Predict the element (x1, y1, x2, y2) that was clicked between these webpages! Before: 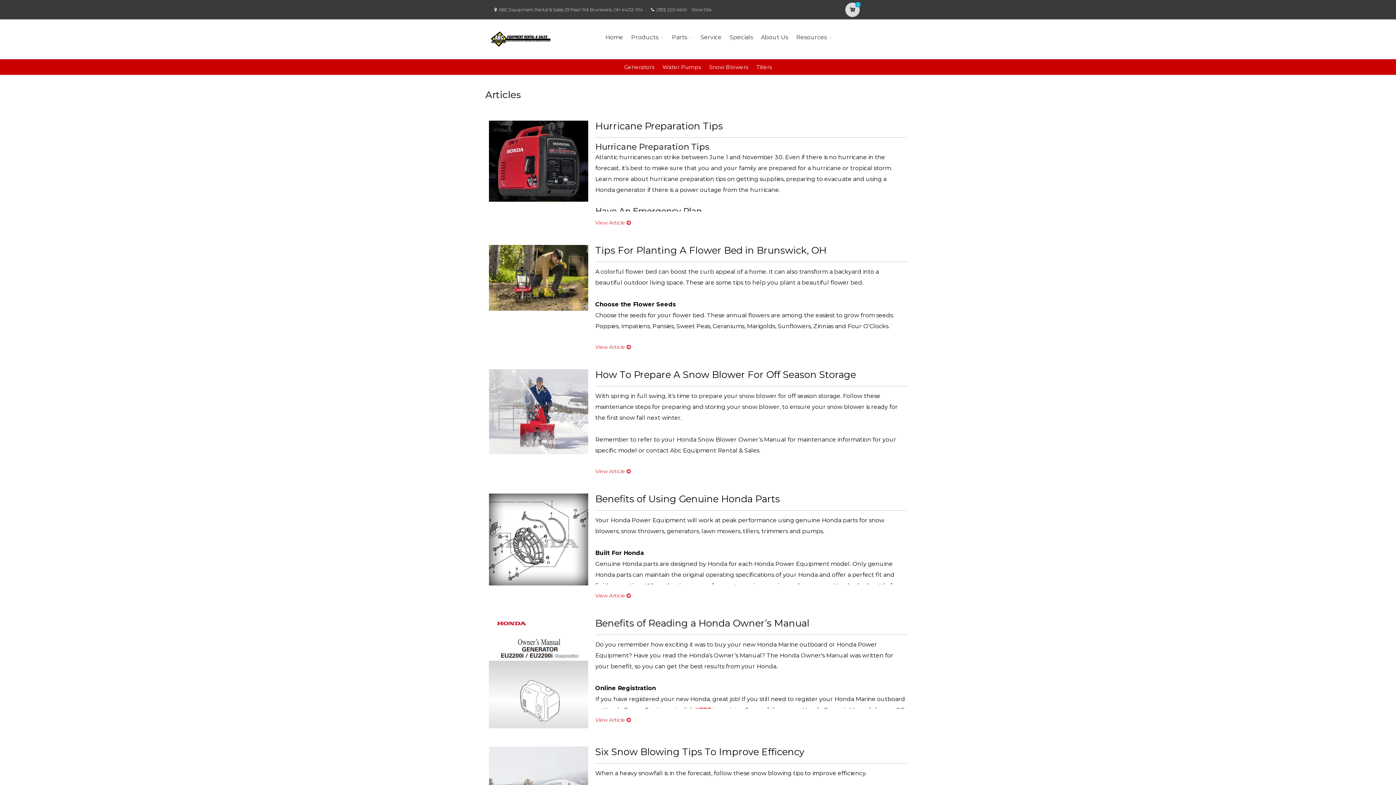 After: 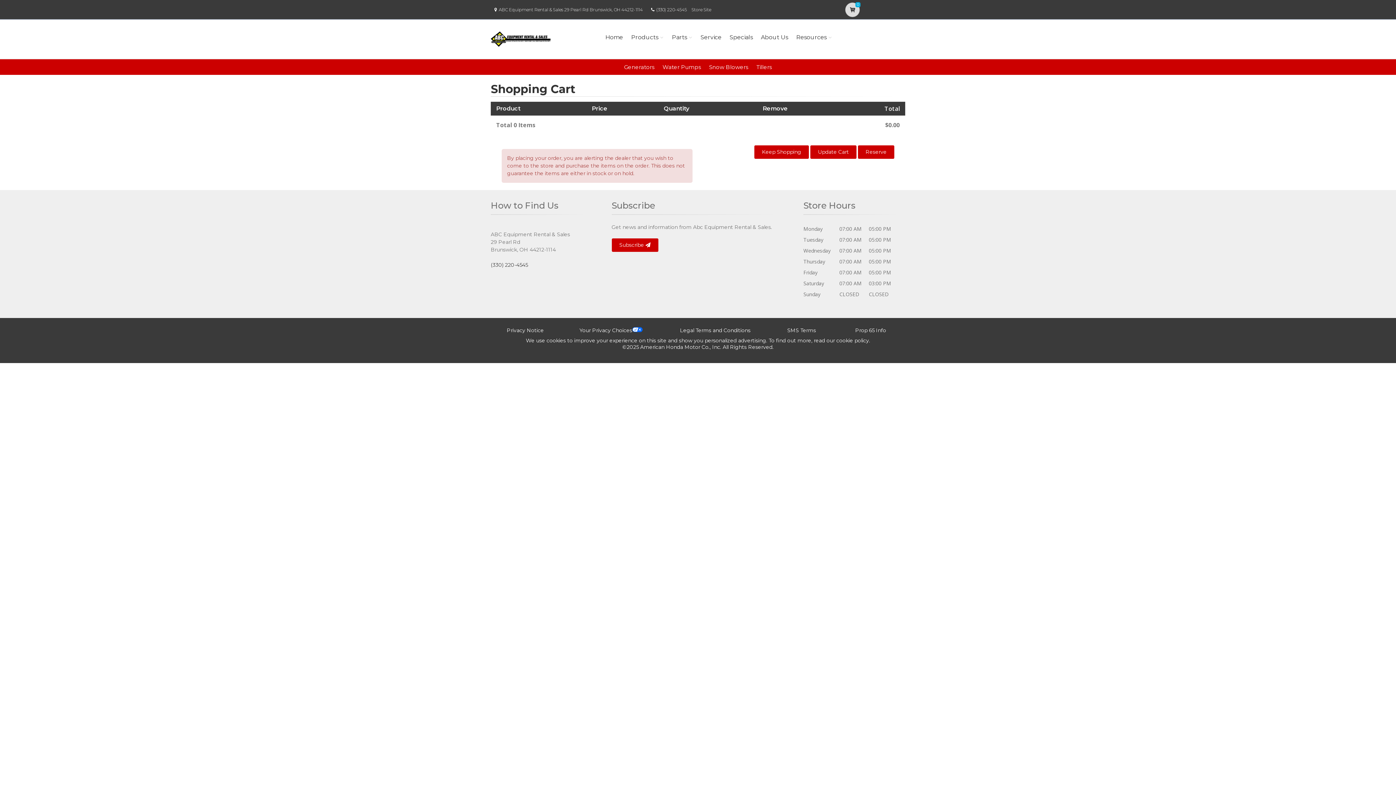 Action: bbox: (845, 2, 860, 17) label: 0